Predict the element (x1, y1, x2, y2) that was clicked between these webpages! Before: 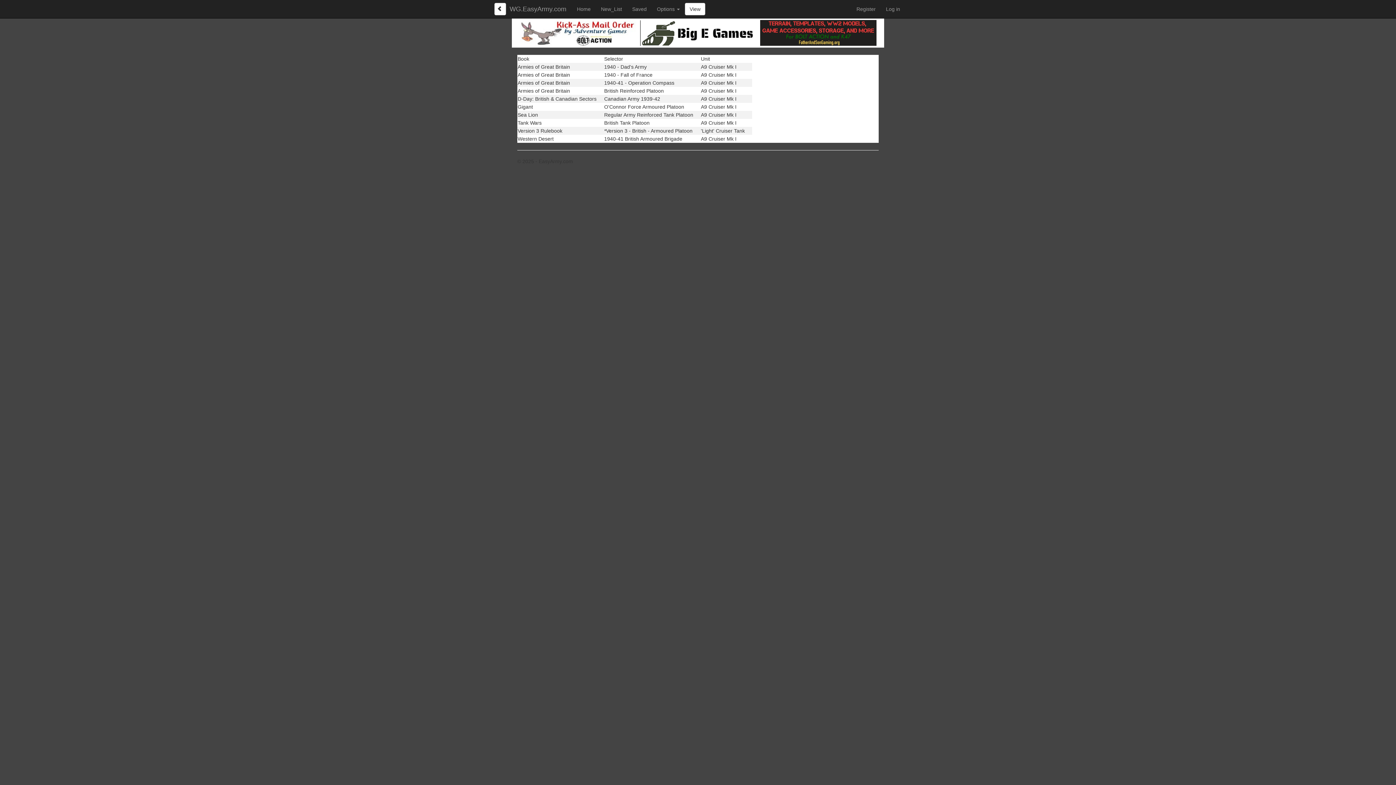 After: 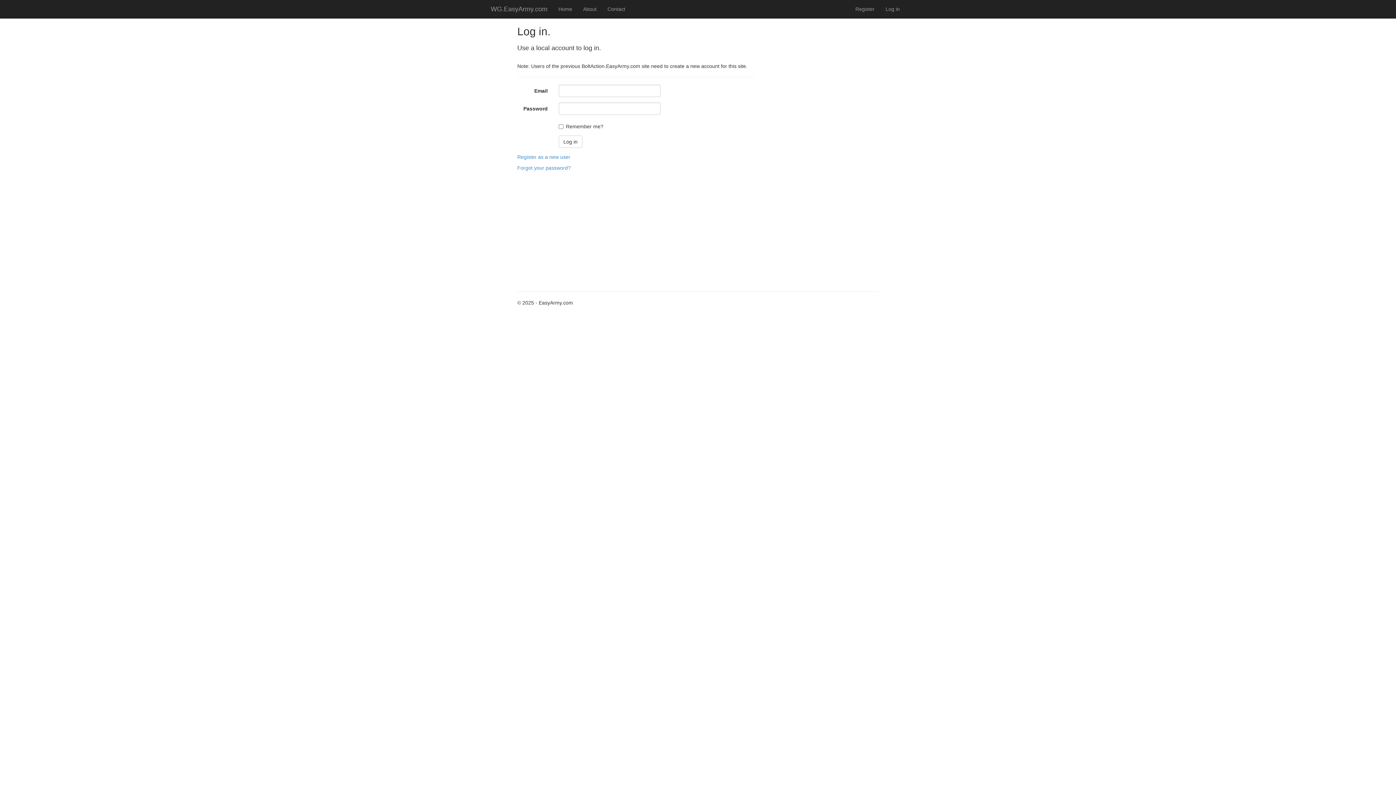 Action: bbox: (627, 0, 652, 18) label: Saved